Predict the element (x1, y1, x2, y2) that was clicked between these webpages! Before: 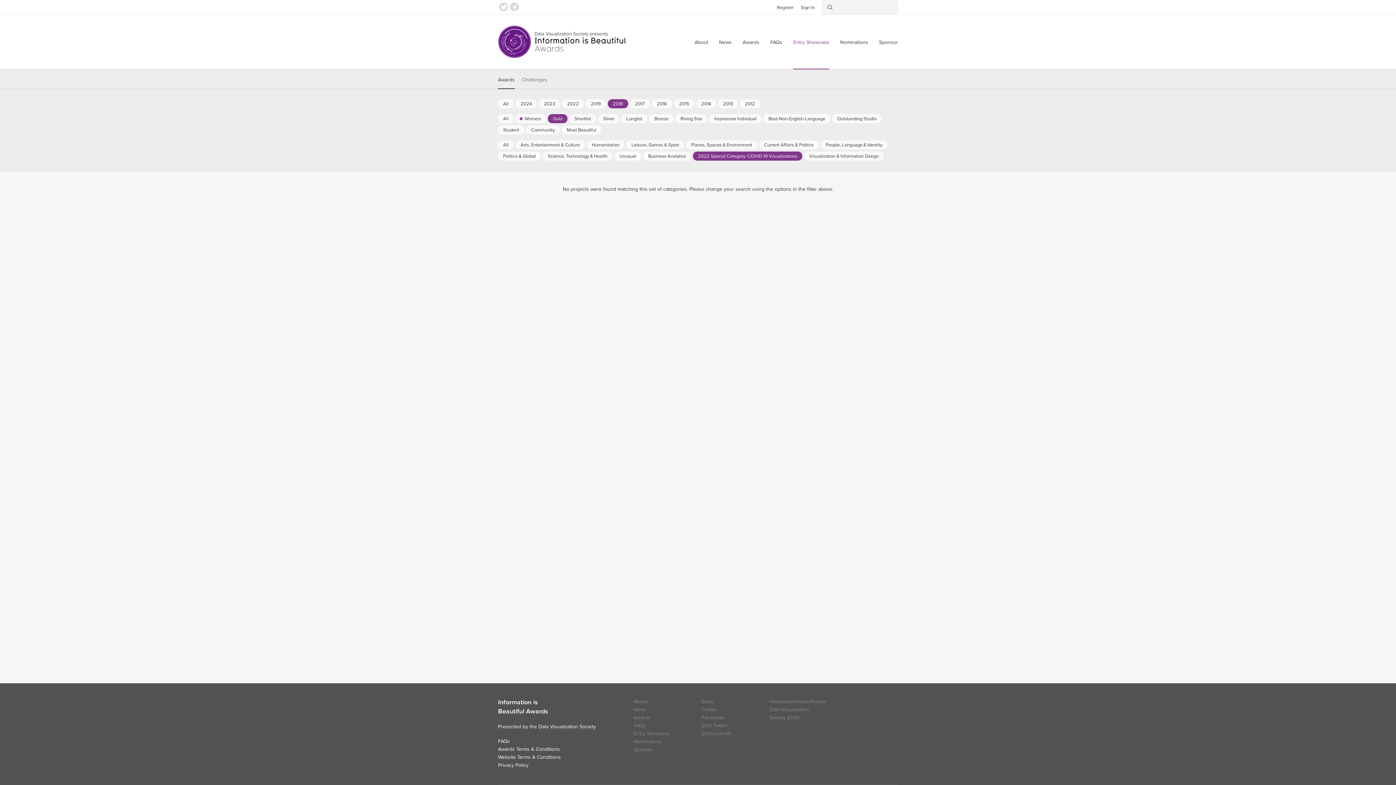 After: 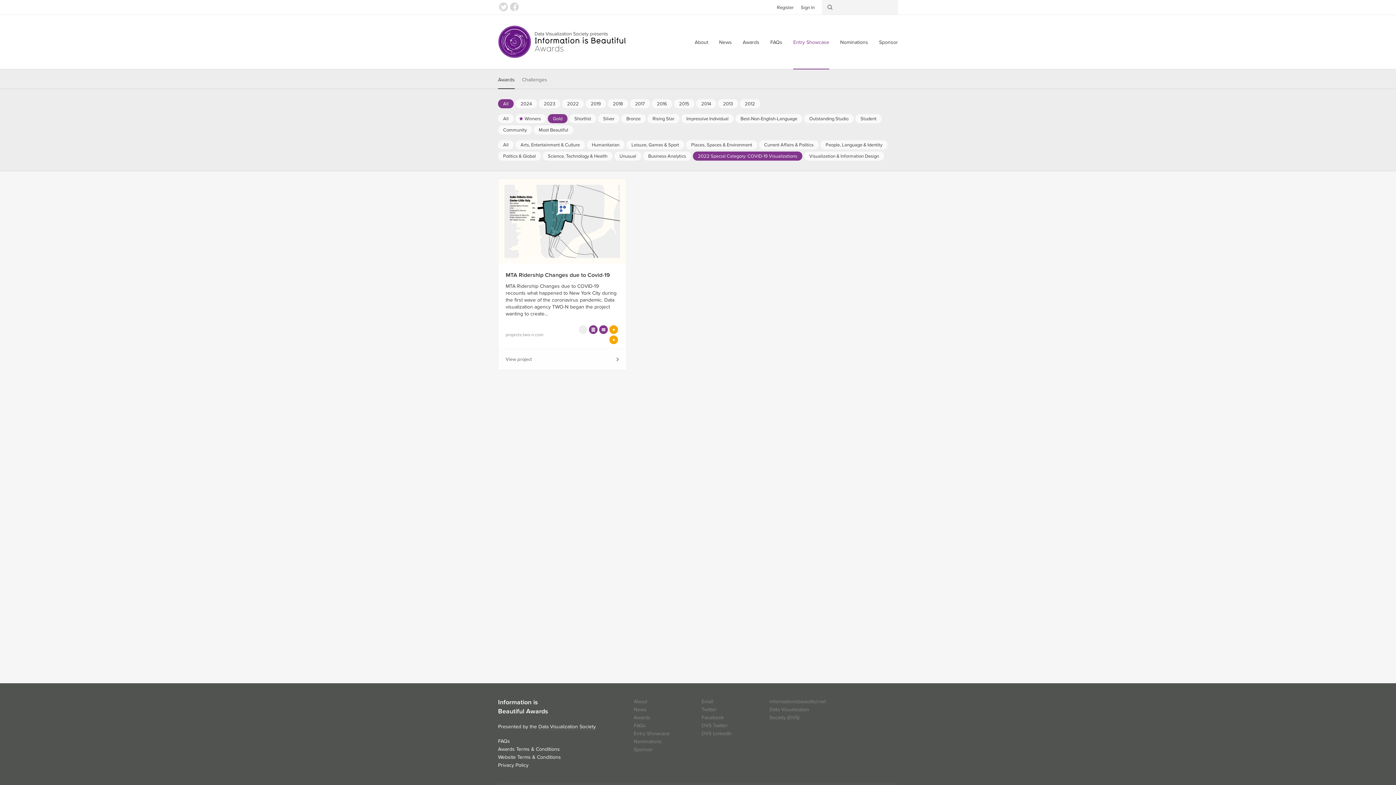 Action: label: All bbox: (498, 99, 513, 108)